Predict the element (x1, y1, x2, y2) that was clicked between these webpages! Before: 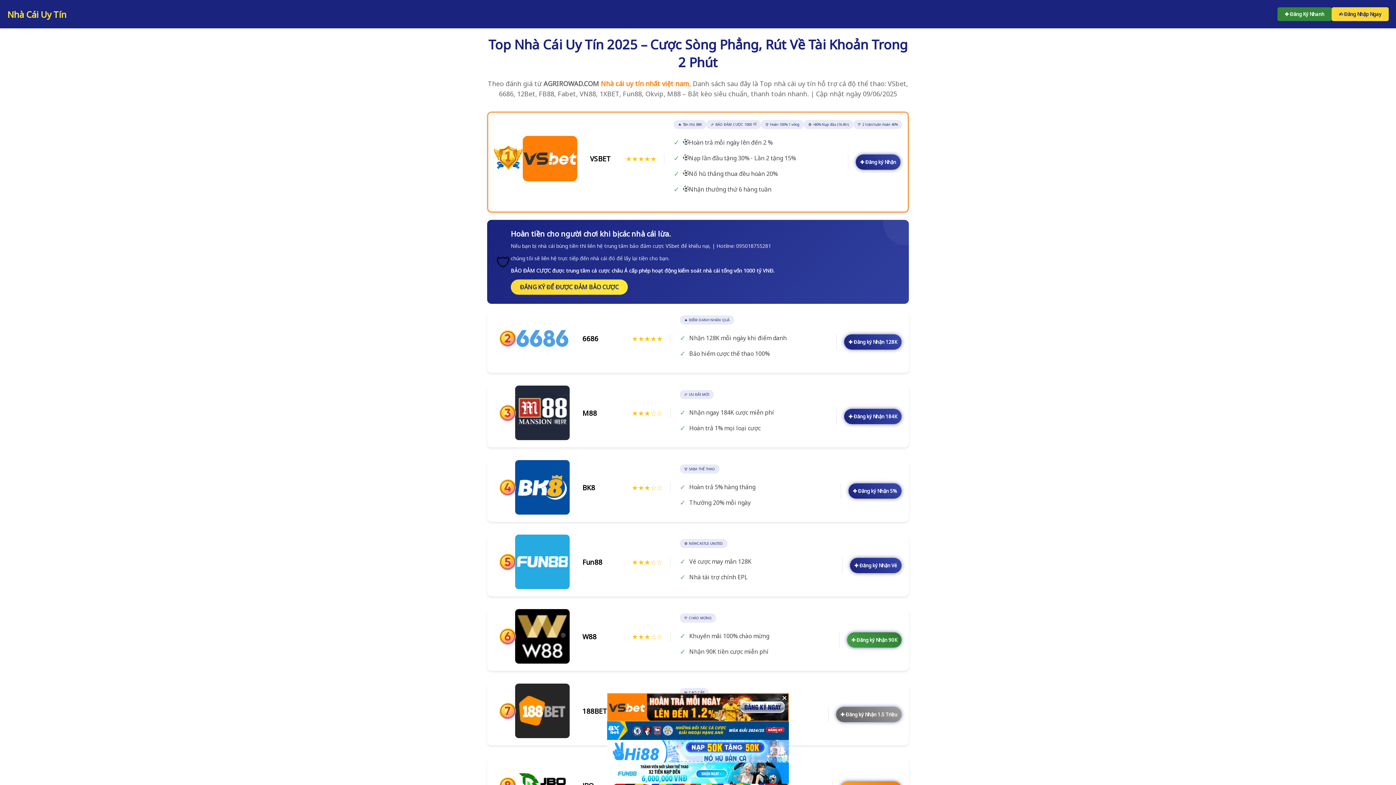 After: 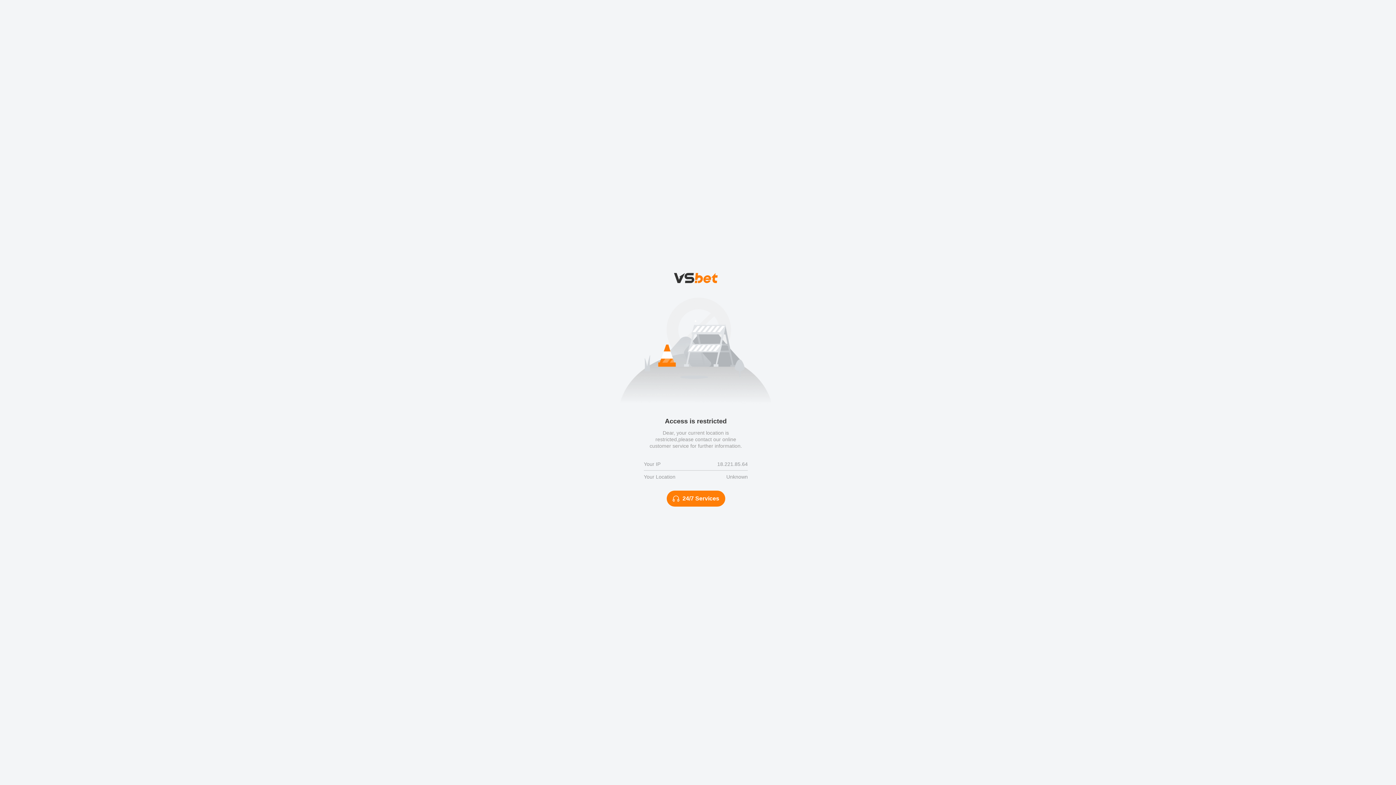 Action: label: ✚ Đăng ký Nhận 1.5 Triệu bbox: (836, 707, 901, 722)